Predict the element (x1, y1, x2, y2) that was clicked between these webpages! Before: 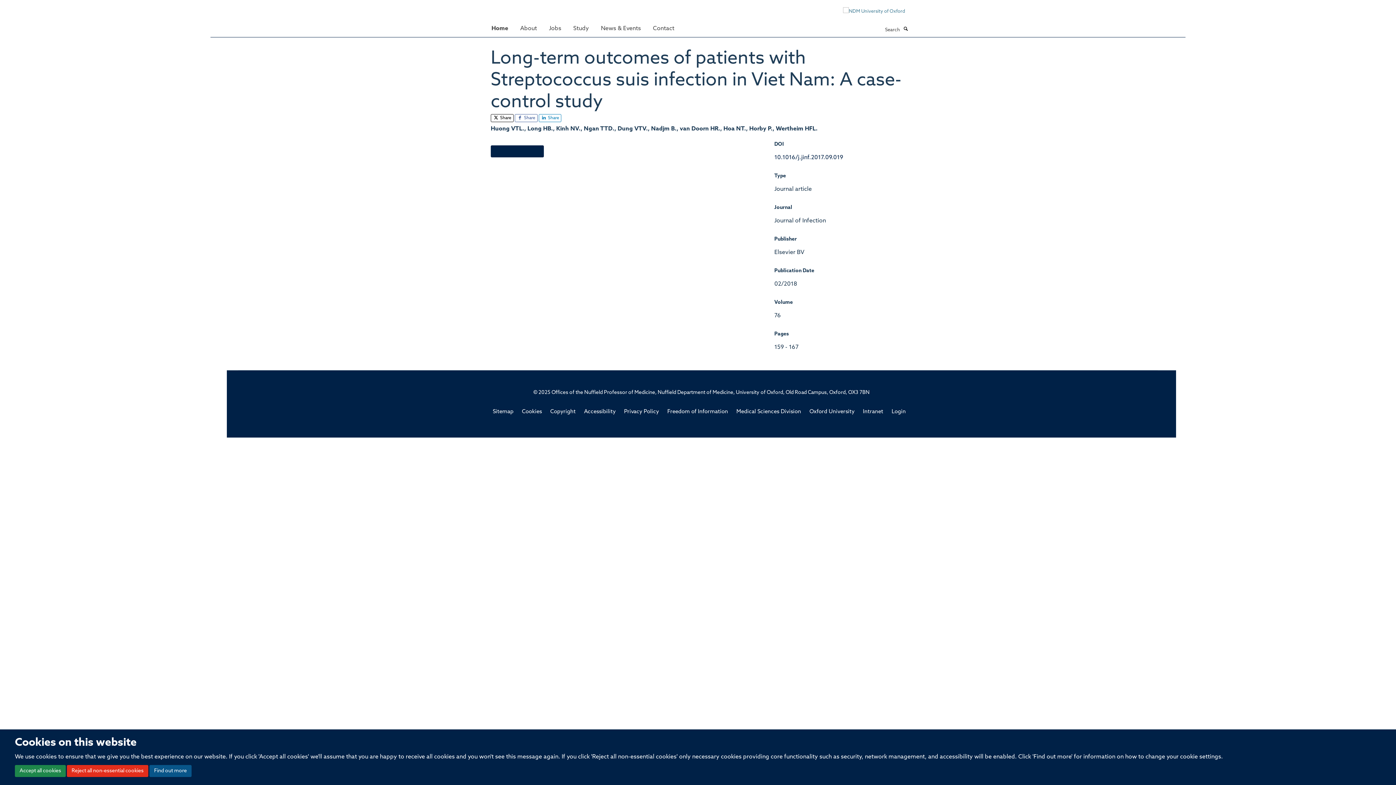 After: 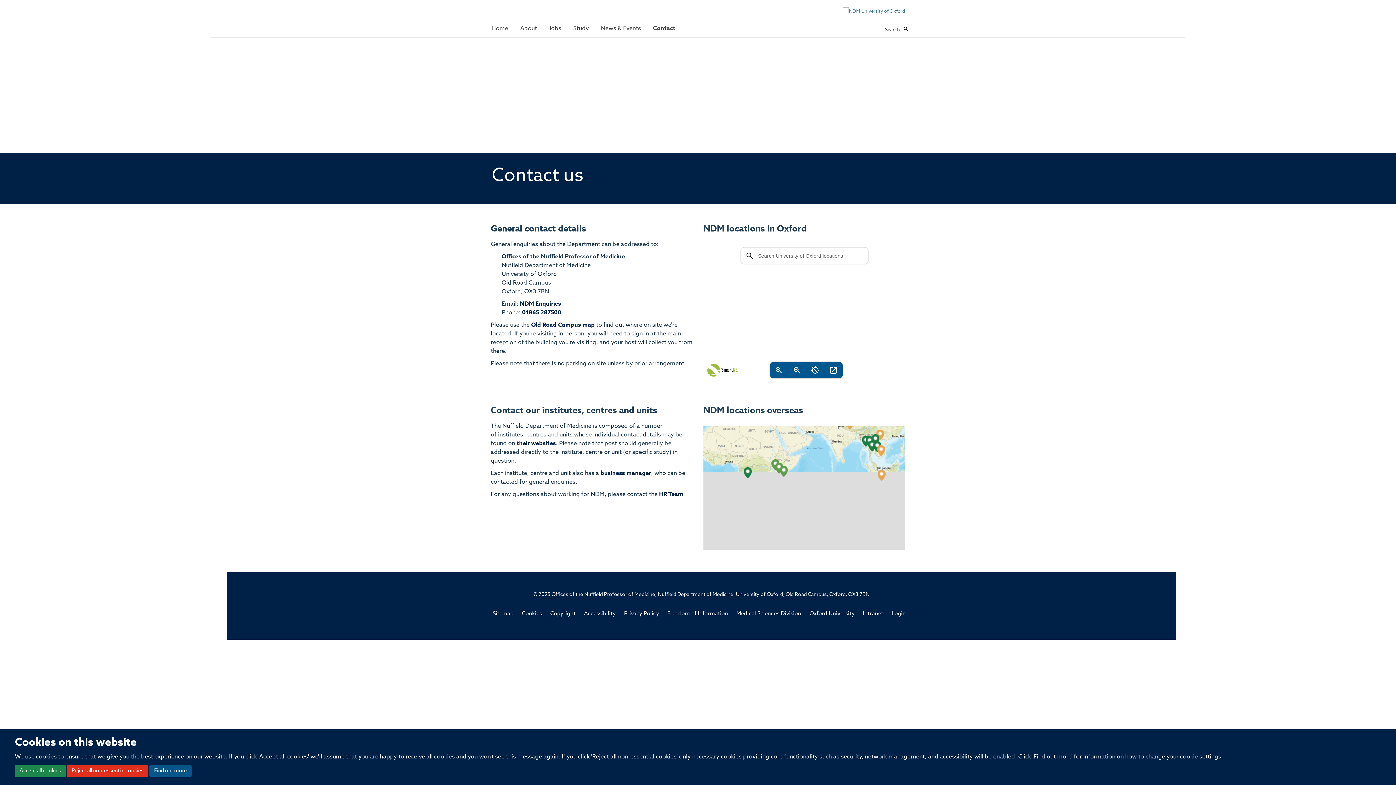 Action: label: Contact bbox: (647, 21, 680, 35)